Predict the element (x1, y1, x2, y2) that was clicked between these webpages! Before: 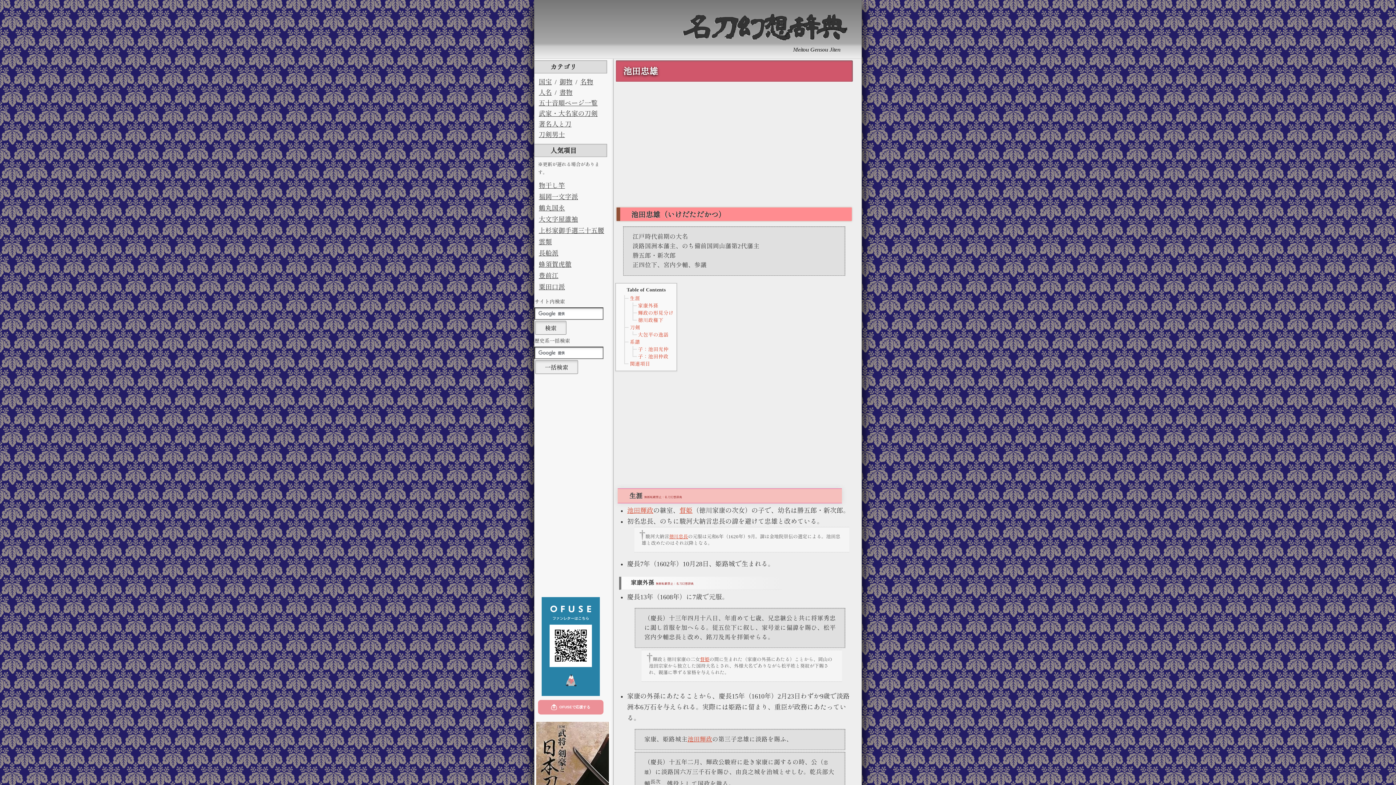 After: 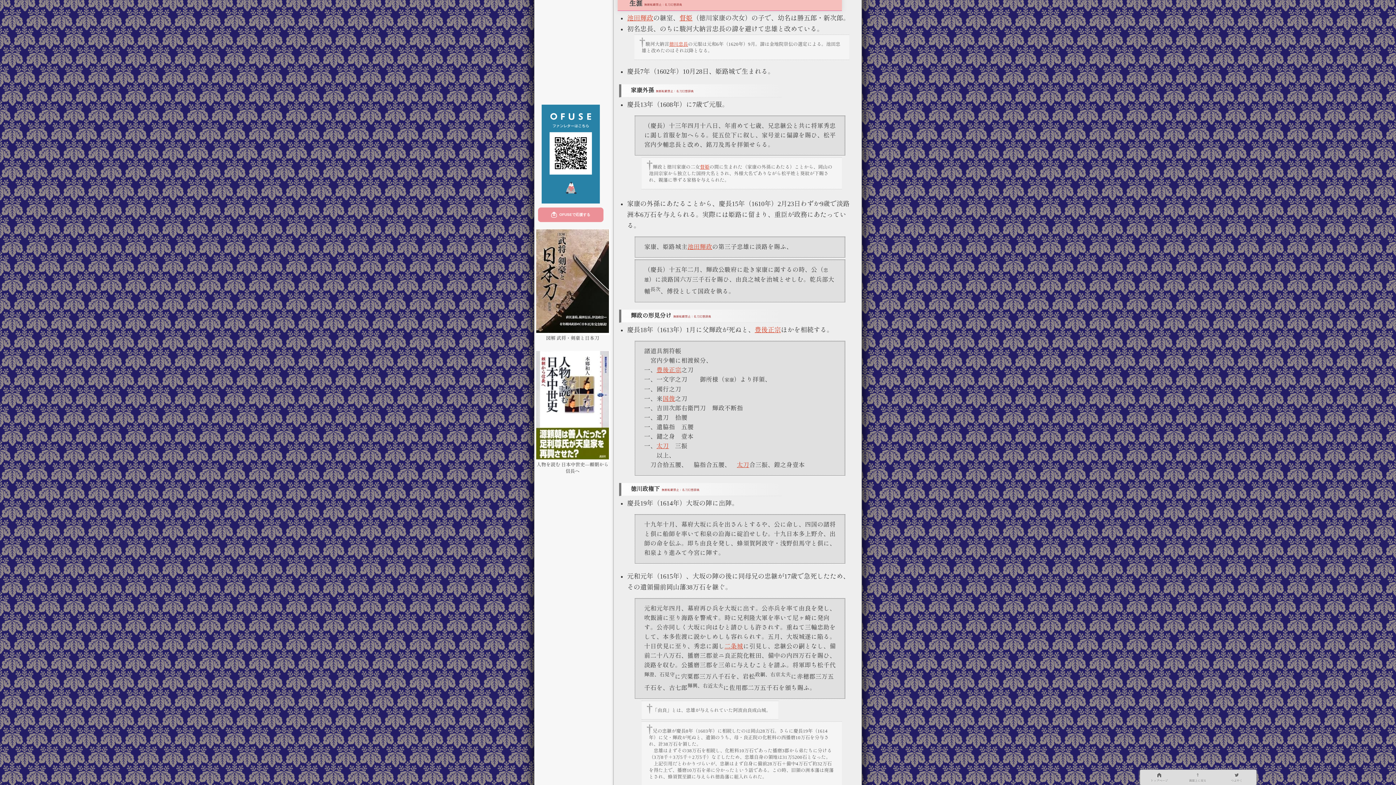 Action: bbox: (630, 296, 640, 301) label: 生涯